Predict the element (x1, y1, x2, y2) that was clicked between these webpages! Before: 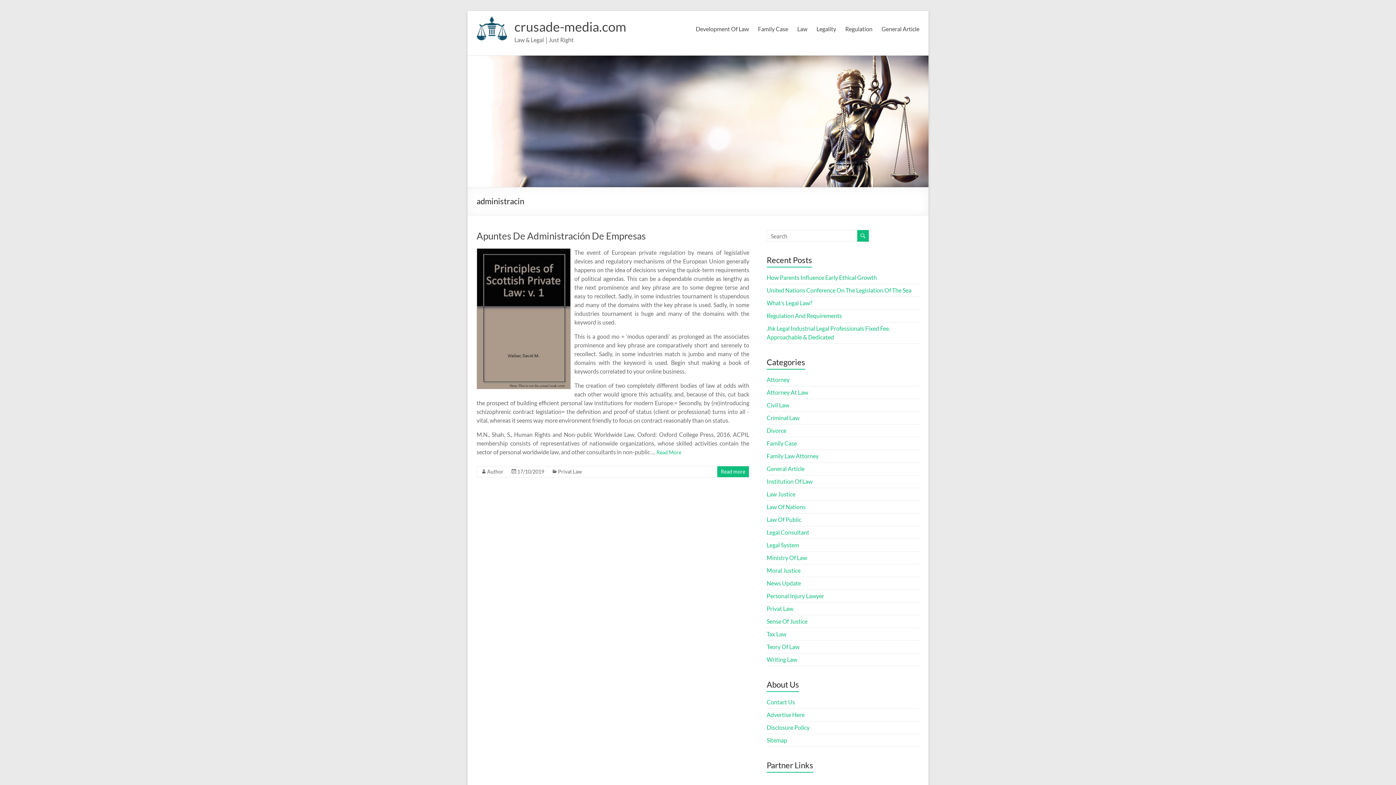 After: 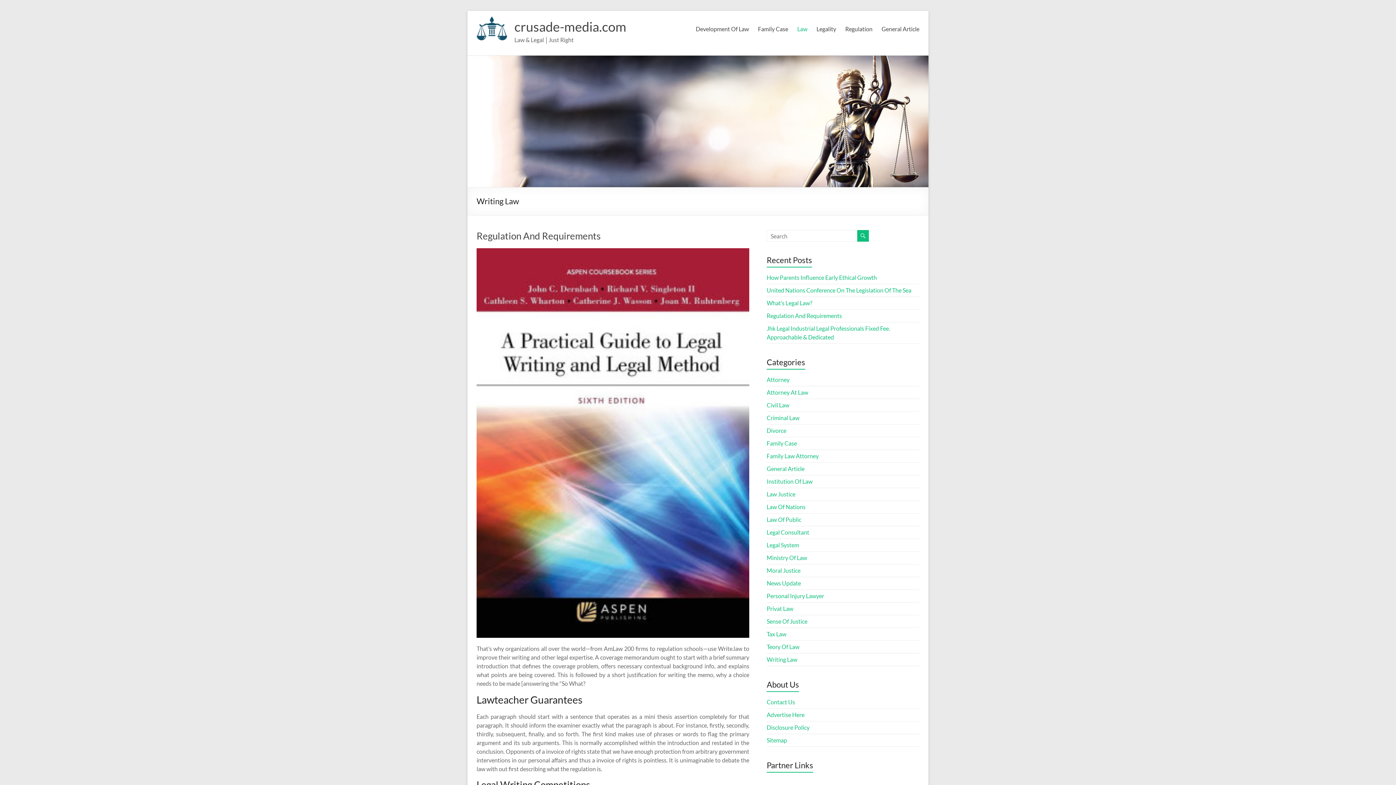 Action: label: Writing Law bbox: (766, 656, 797, 663)